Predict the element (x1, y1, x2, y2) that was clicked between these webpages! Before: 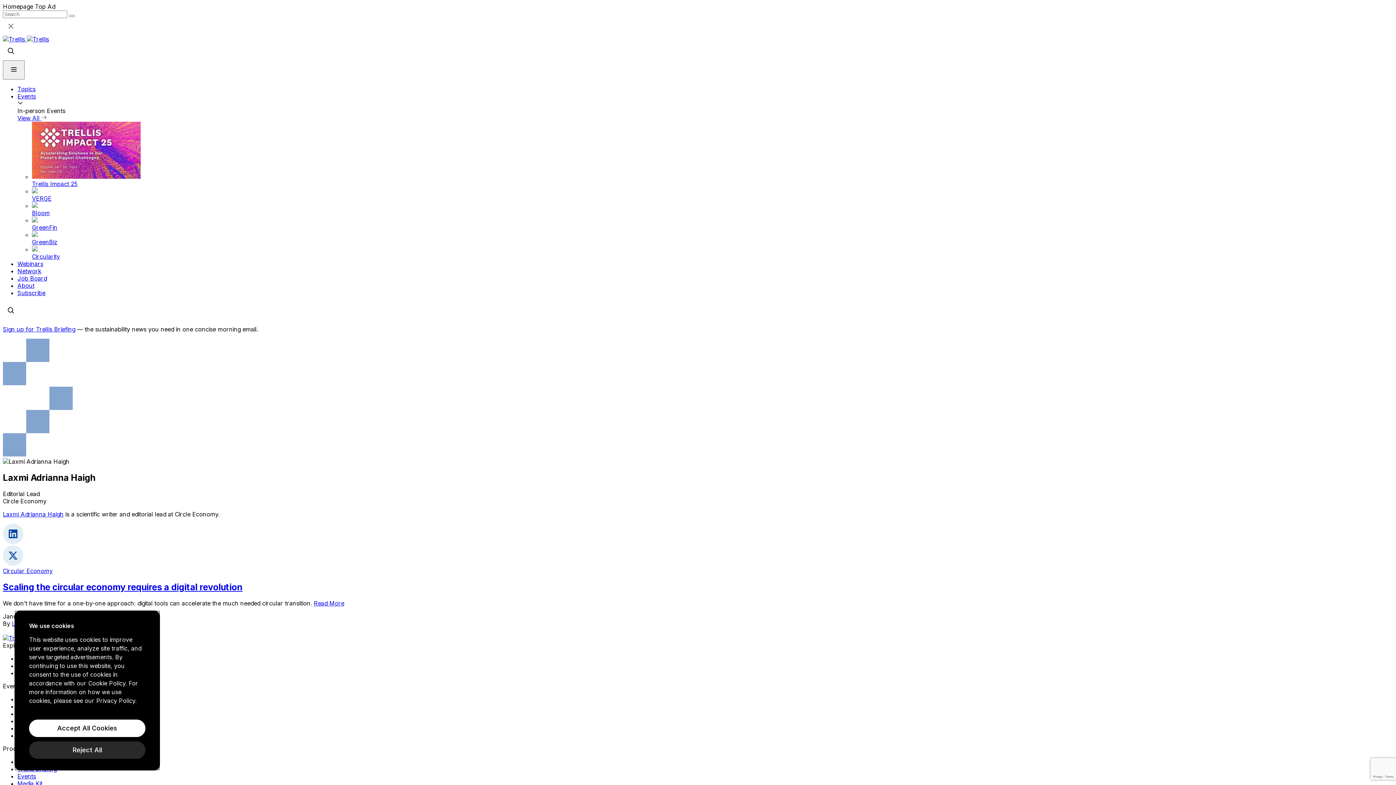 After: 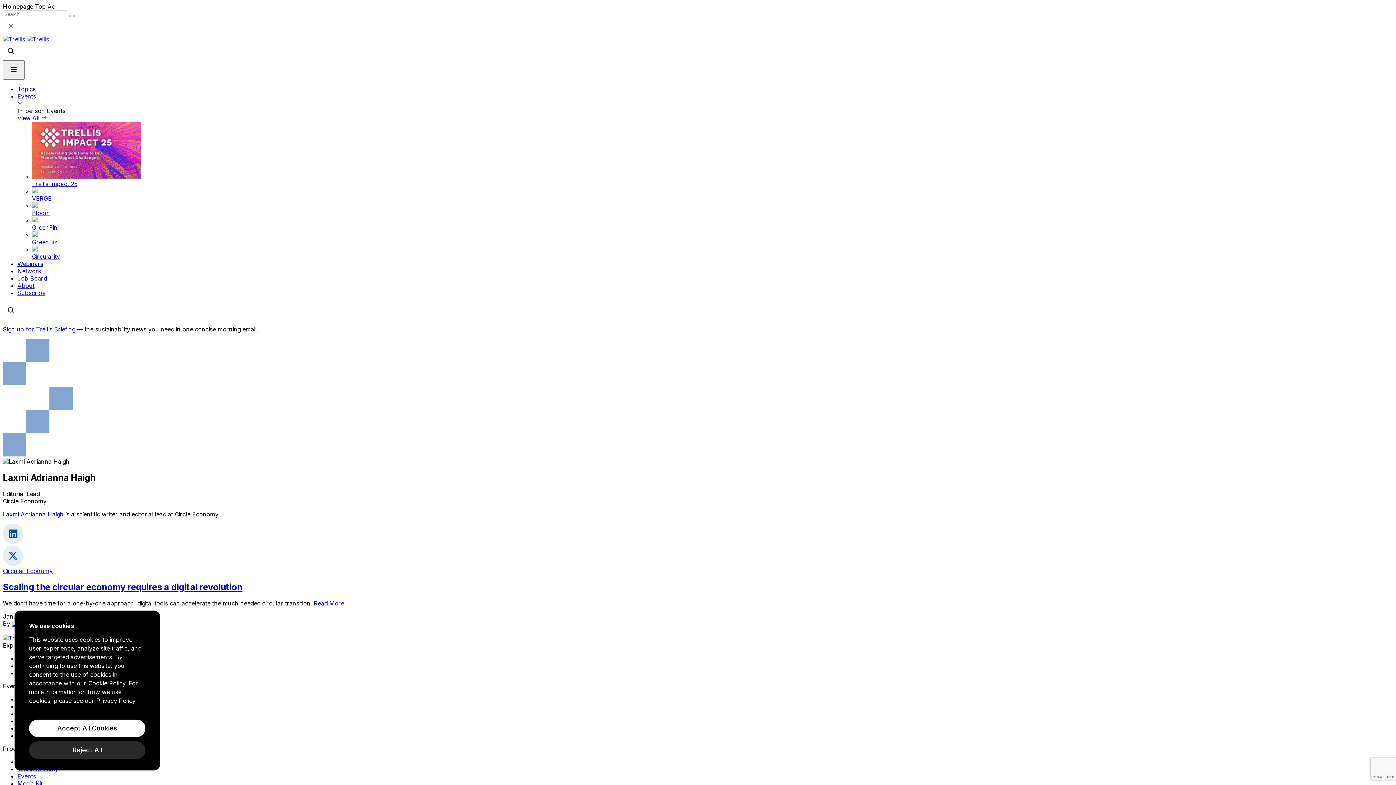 Action: label: Privacy Policy bbox: (96, 697, 135, 704)